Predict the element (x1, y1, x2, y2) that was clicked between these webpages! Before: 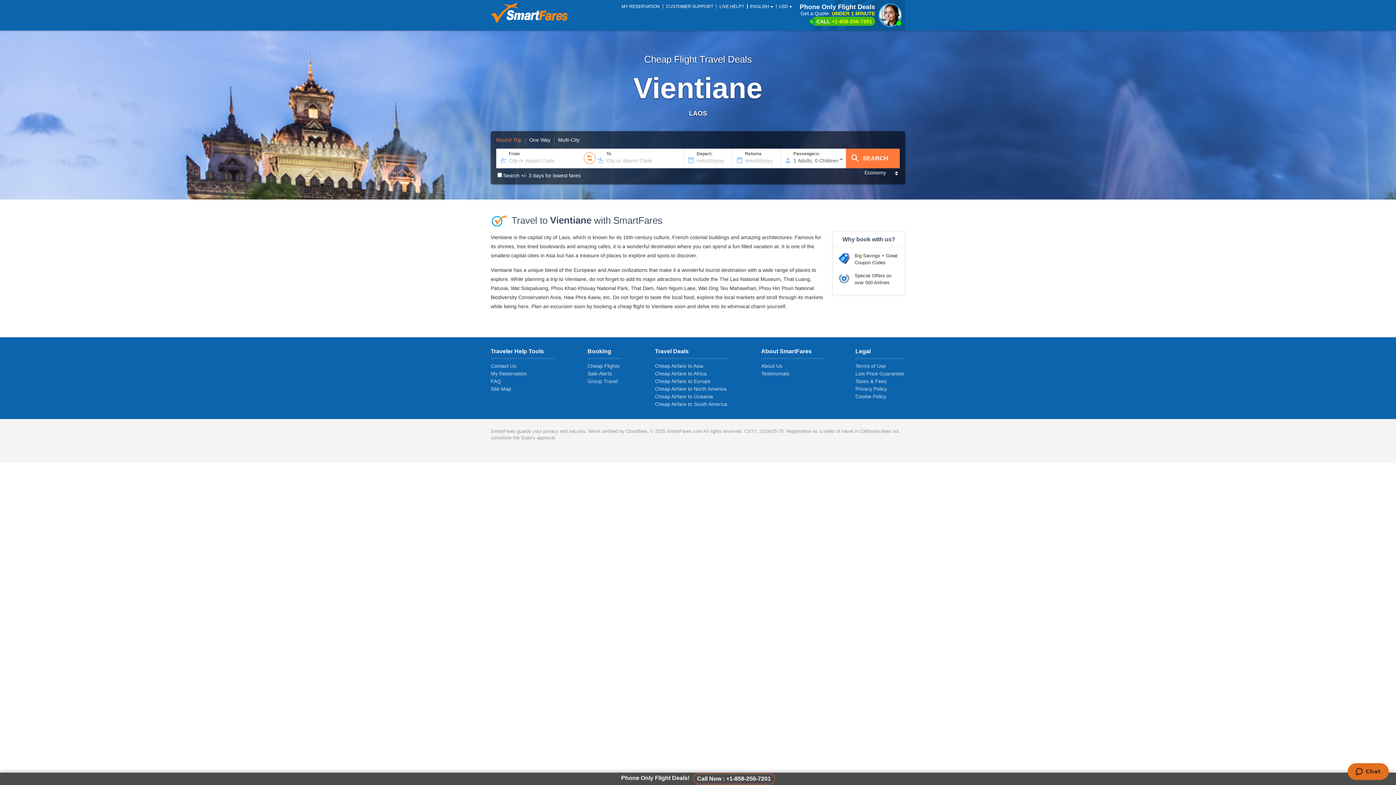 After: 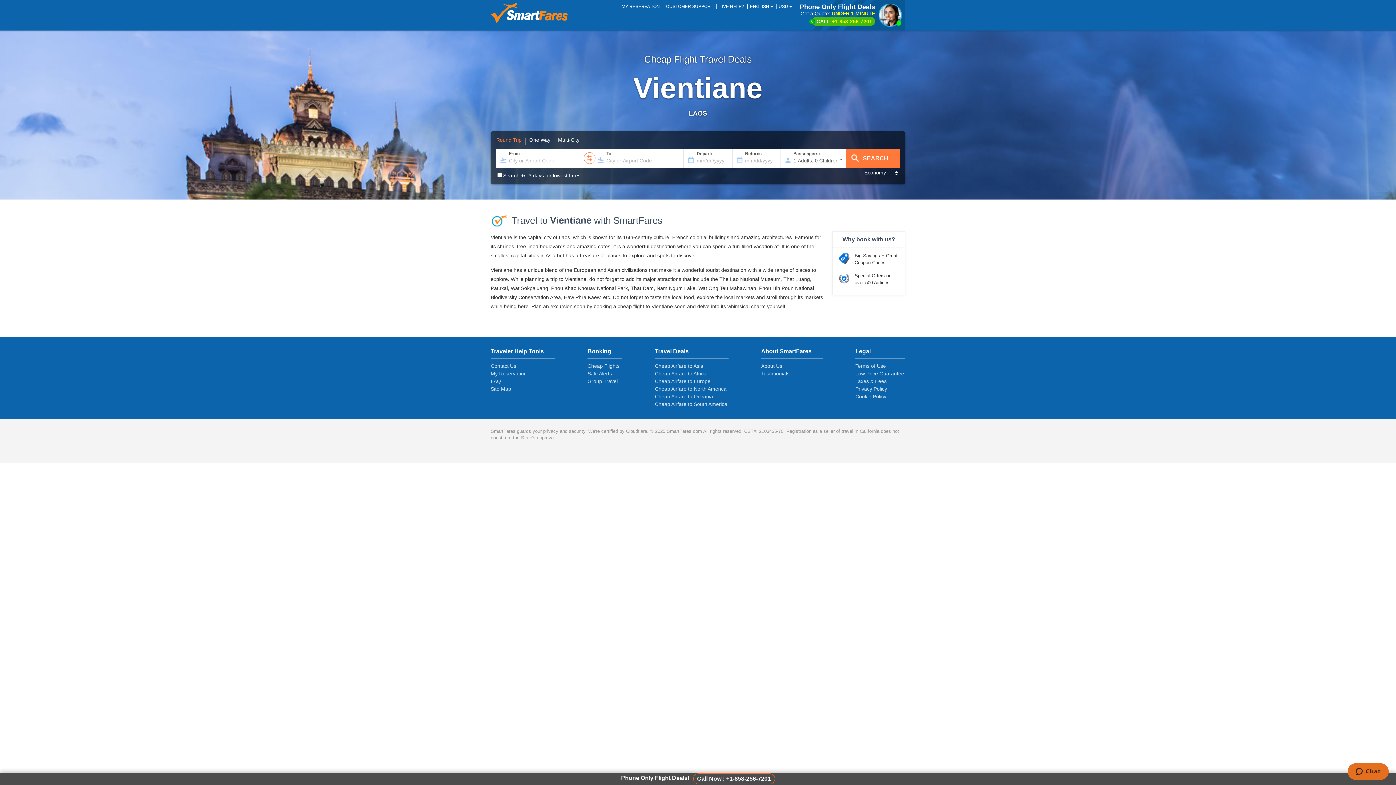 Action: label: LIVE HELP? bbox: (716, 4, 747, 8)